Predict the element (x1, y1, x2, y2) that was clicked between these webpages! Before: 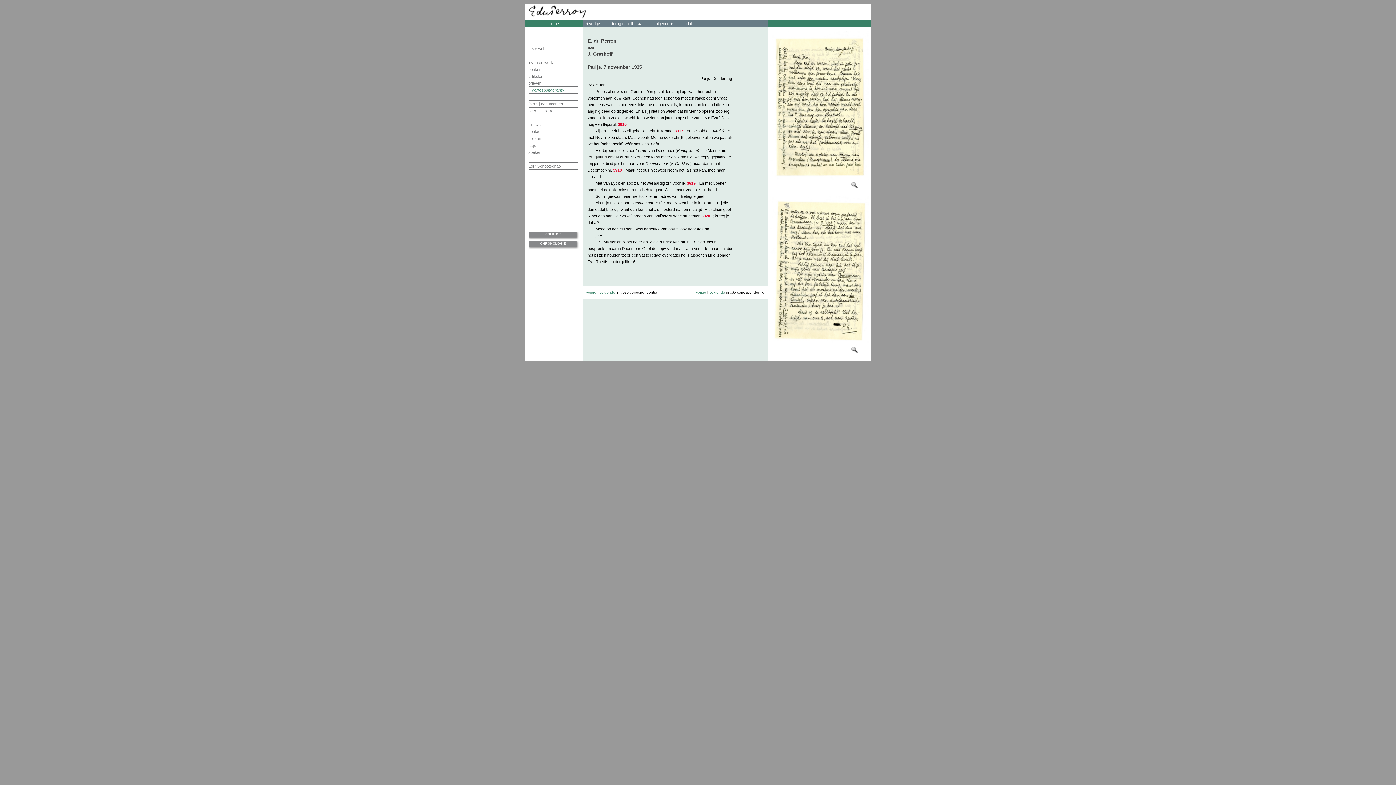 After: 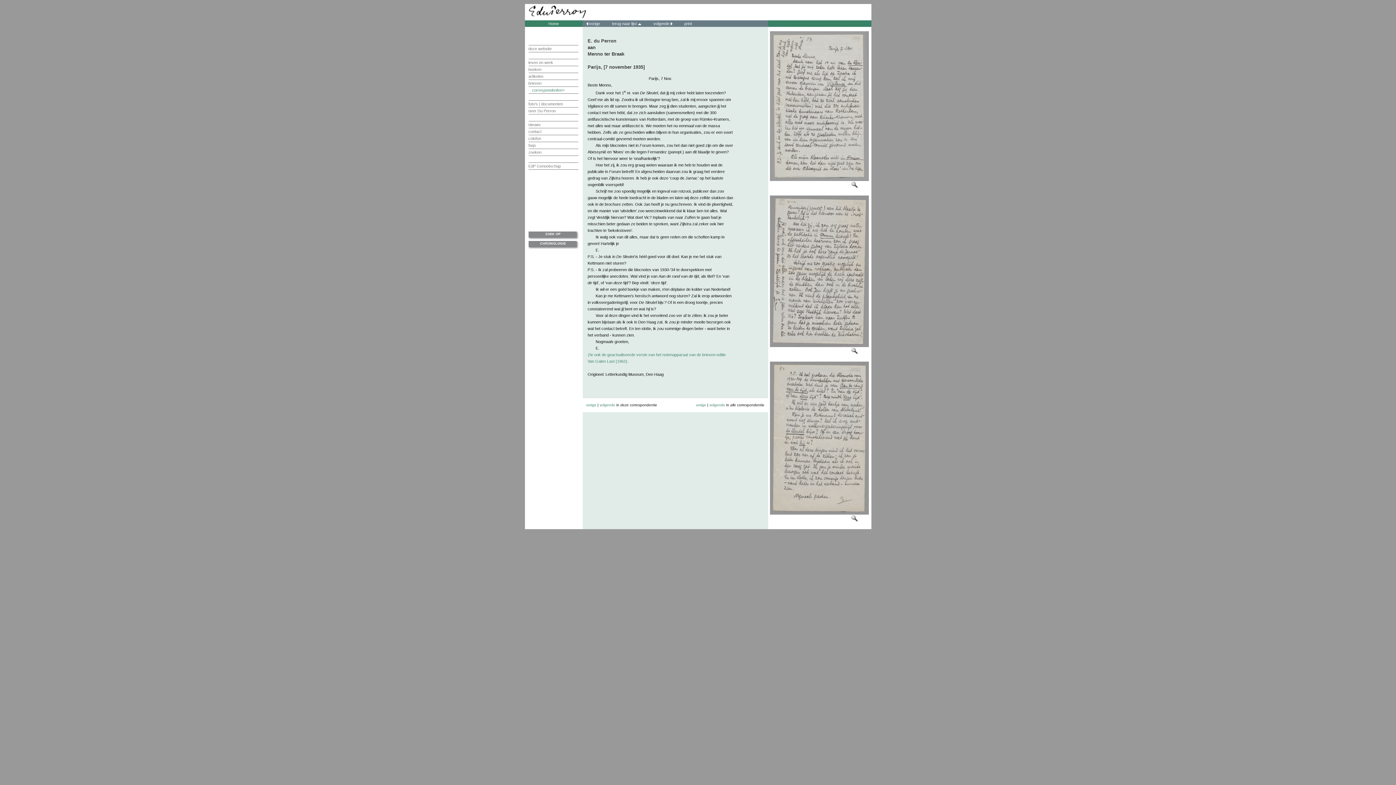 Action: label: vorige bbox: (696, 290, 706, 294)